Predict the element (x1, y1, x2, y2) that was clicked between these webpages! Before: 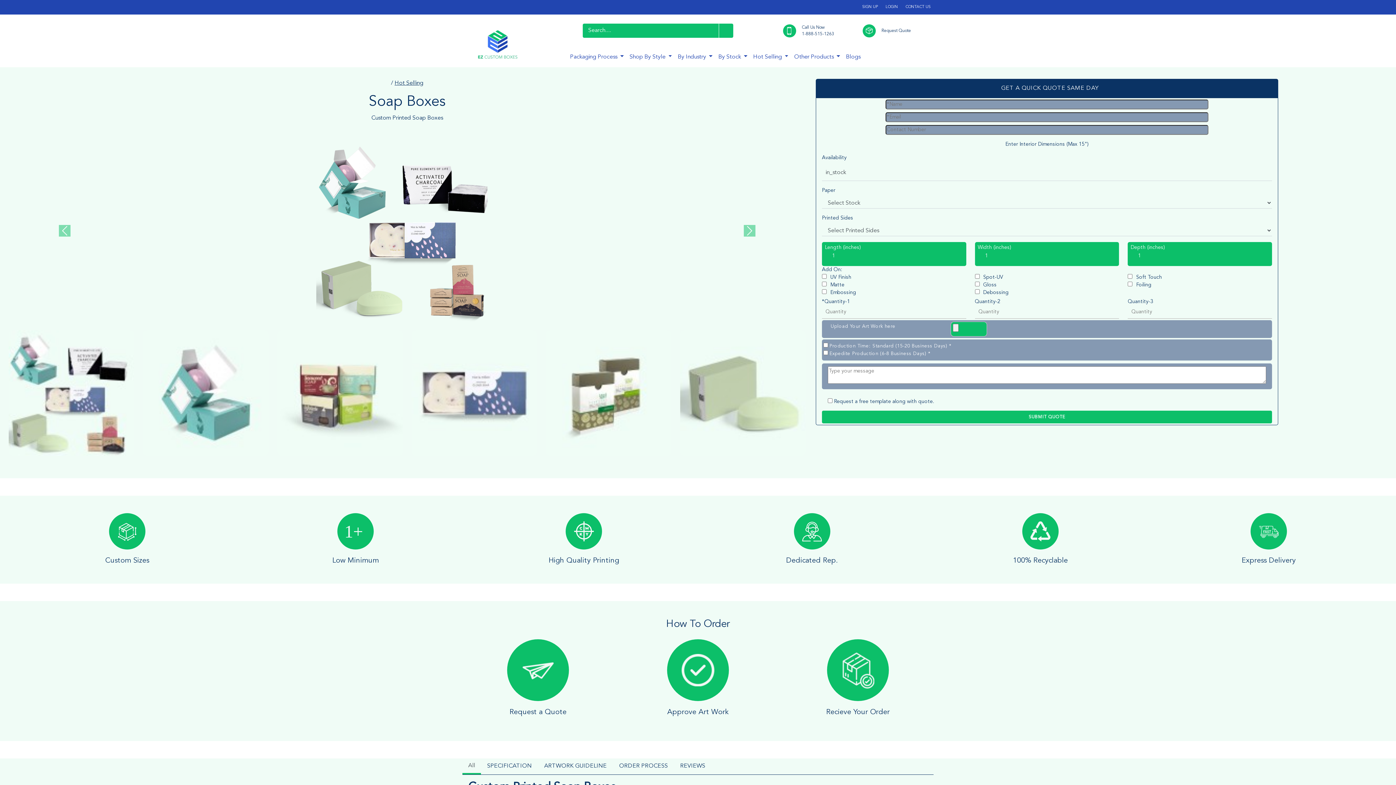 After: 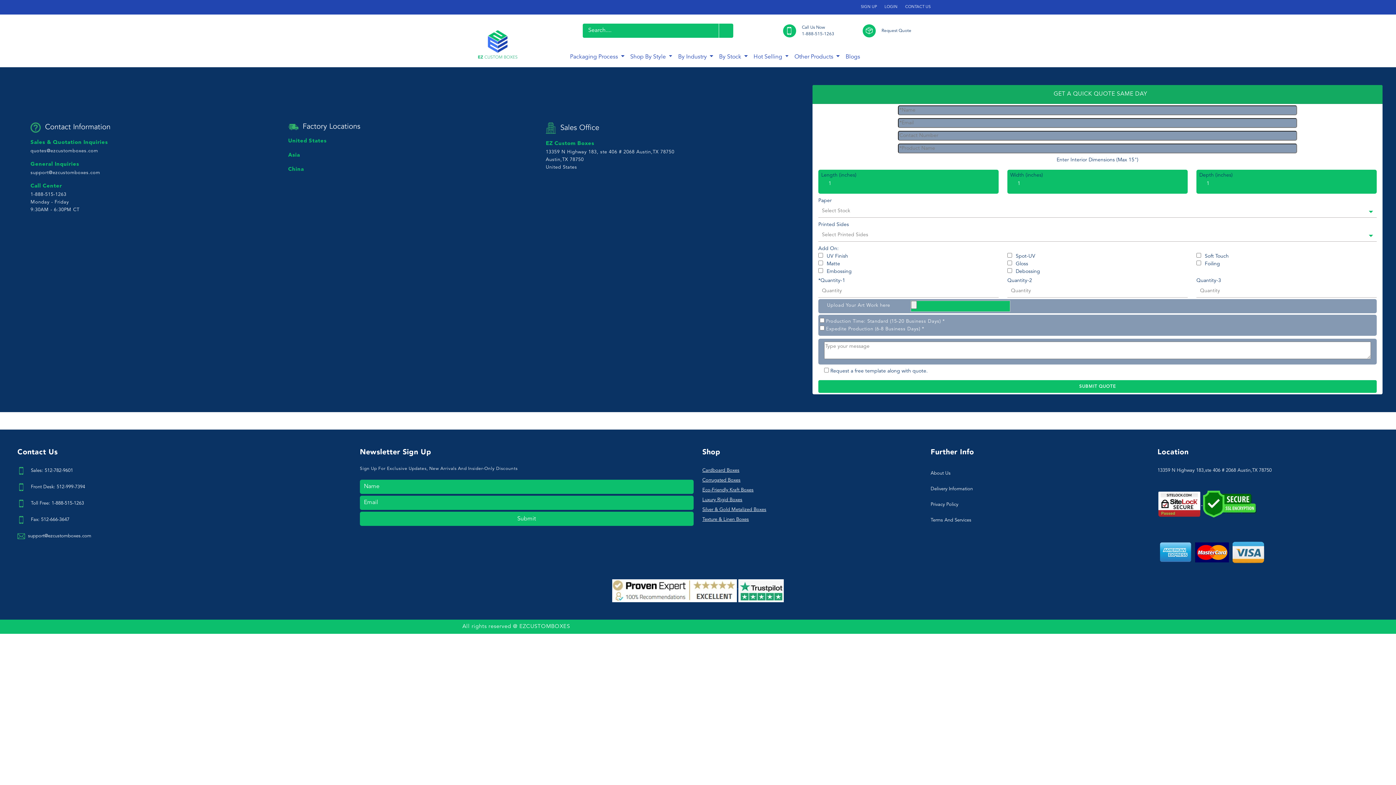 Action: bbox: (902, 1, 933, 13) label: CONTACT US